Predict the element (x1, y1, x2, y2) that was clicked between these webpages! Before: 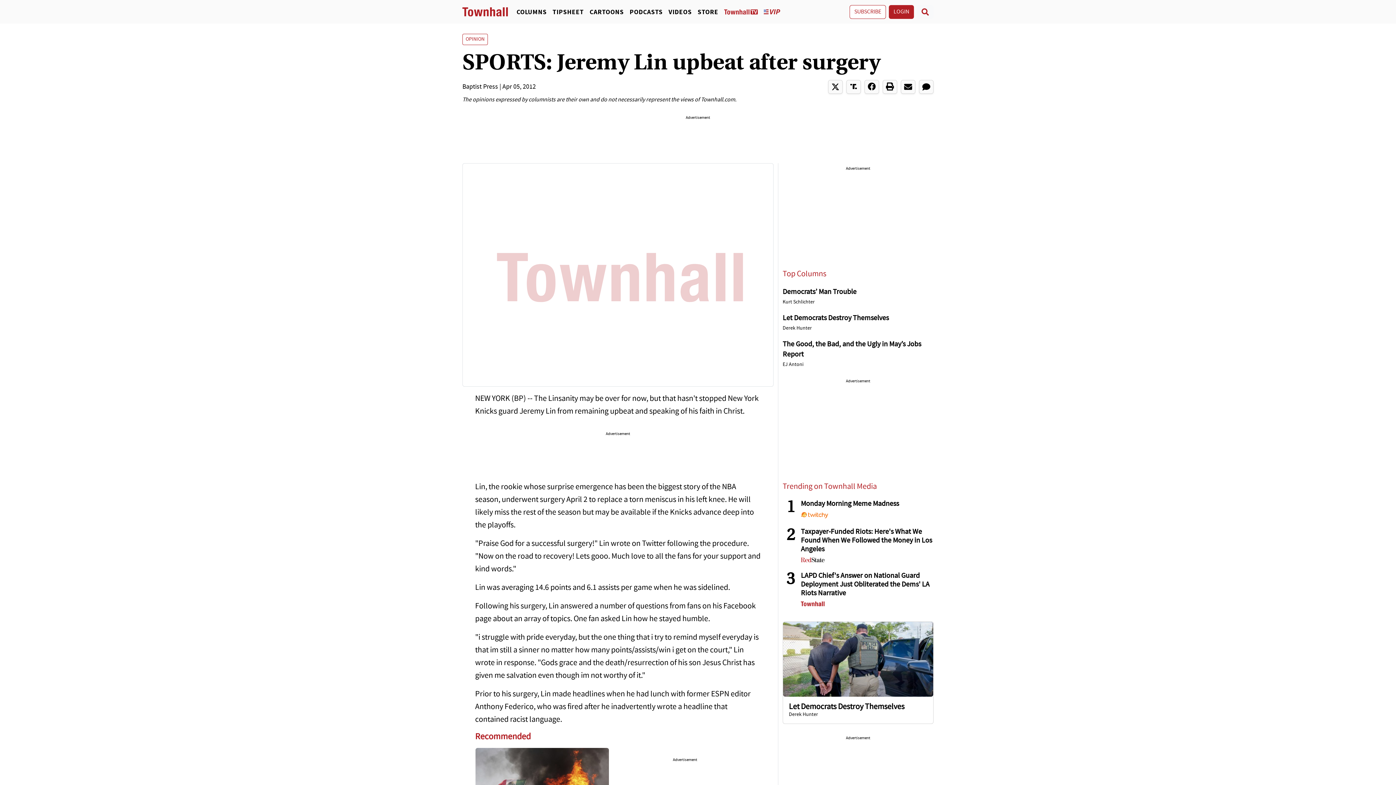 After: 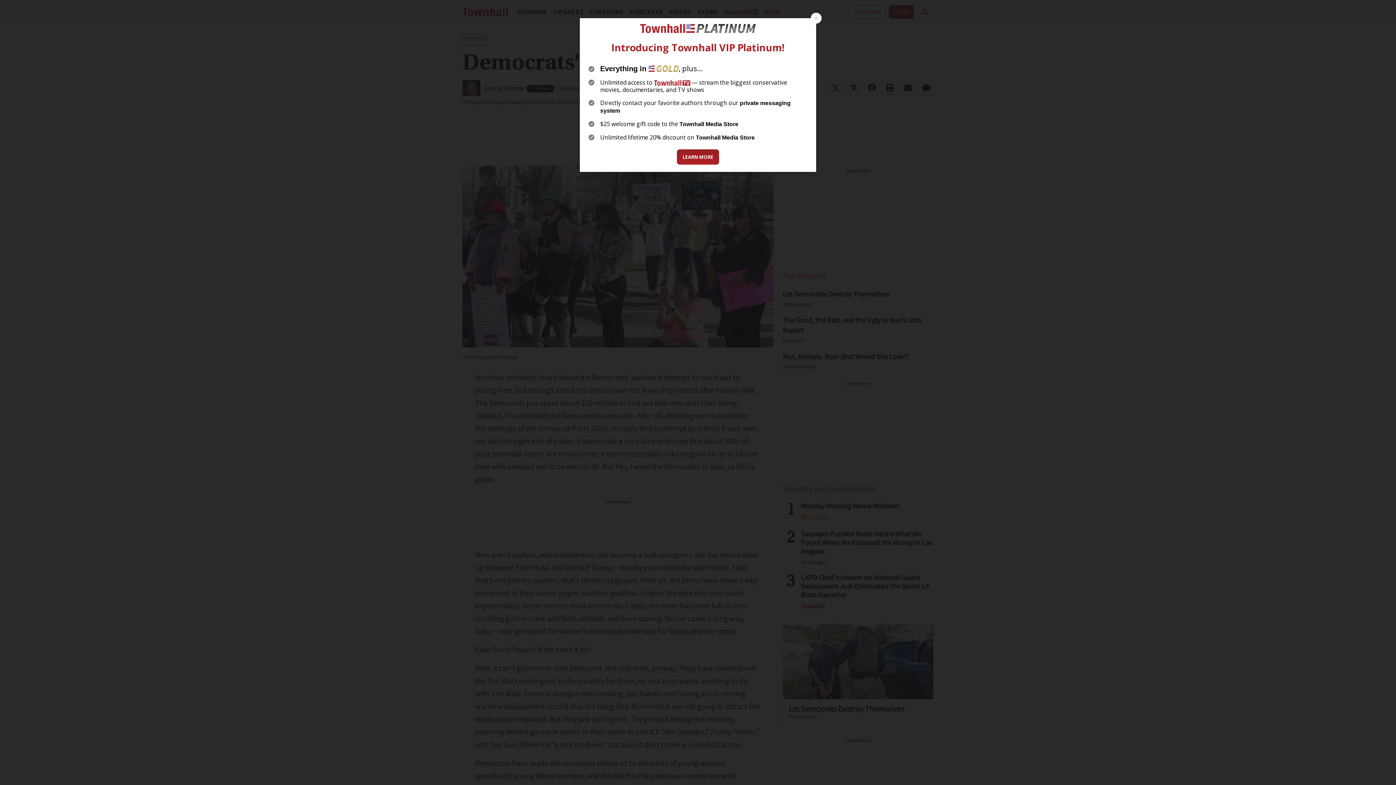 Action: label: Democrats’ Man Trouble bbox: (782, 288, 856, 296)